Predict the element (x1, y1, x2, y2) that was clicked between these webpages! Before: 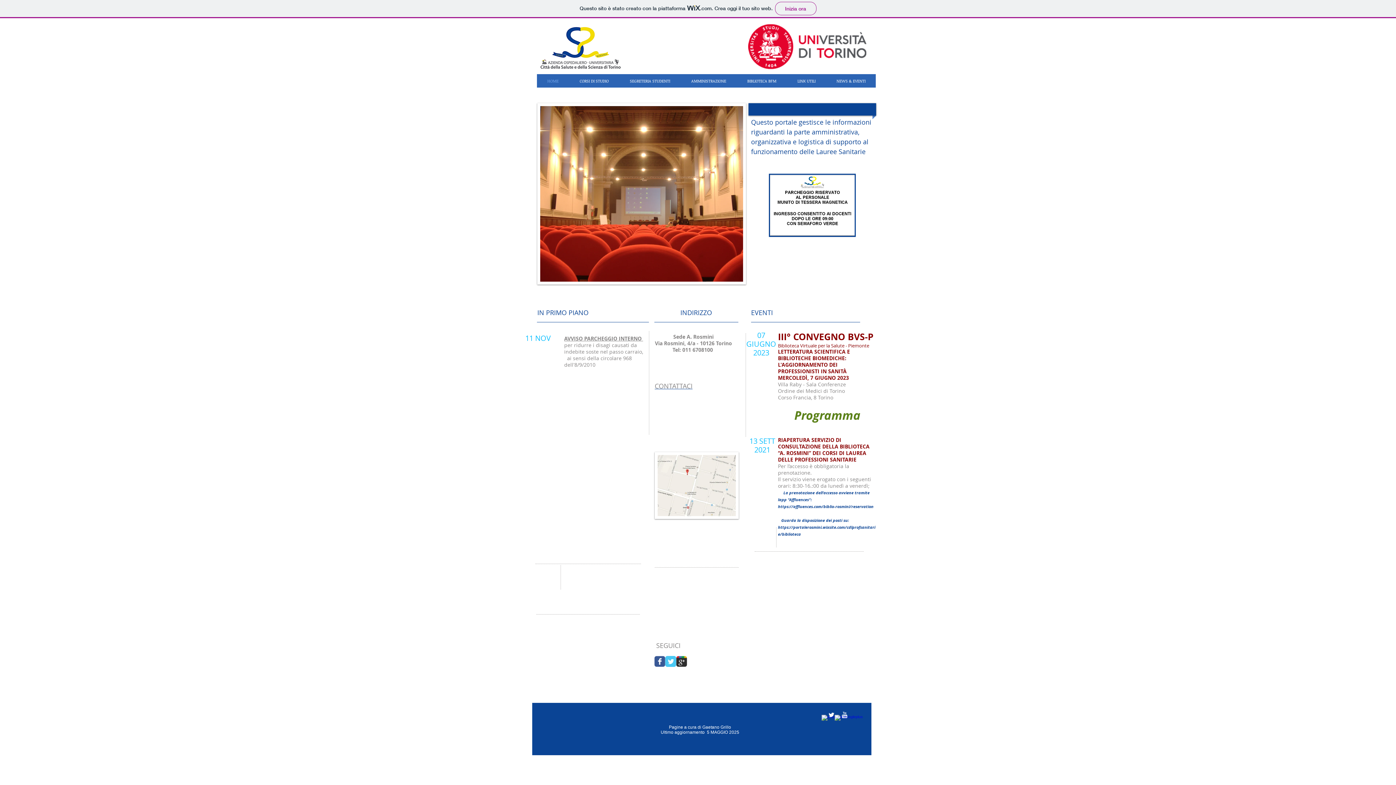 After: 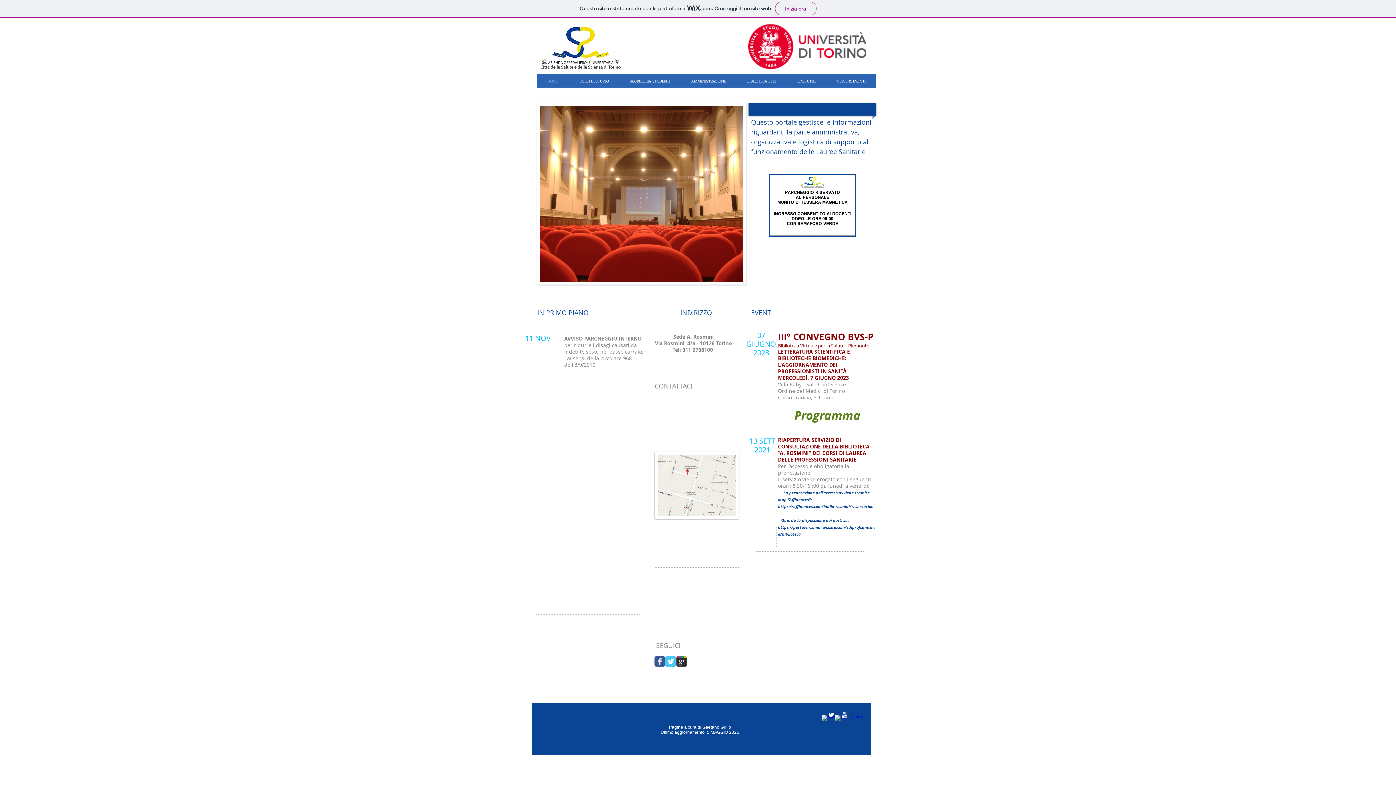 Action: bbox: (750, 258, 800, 276)